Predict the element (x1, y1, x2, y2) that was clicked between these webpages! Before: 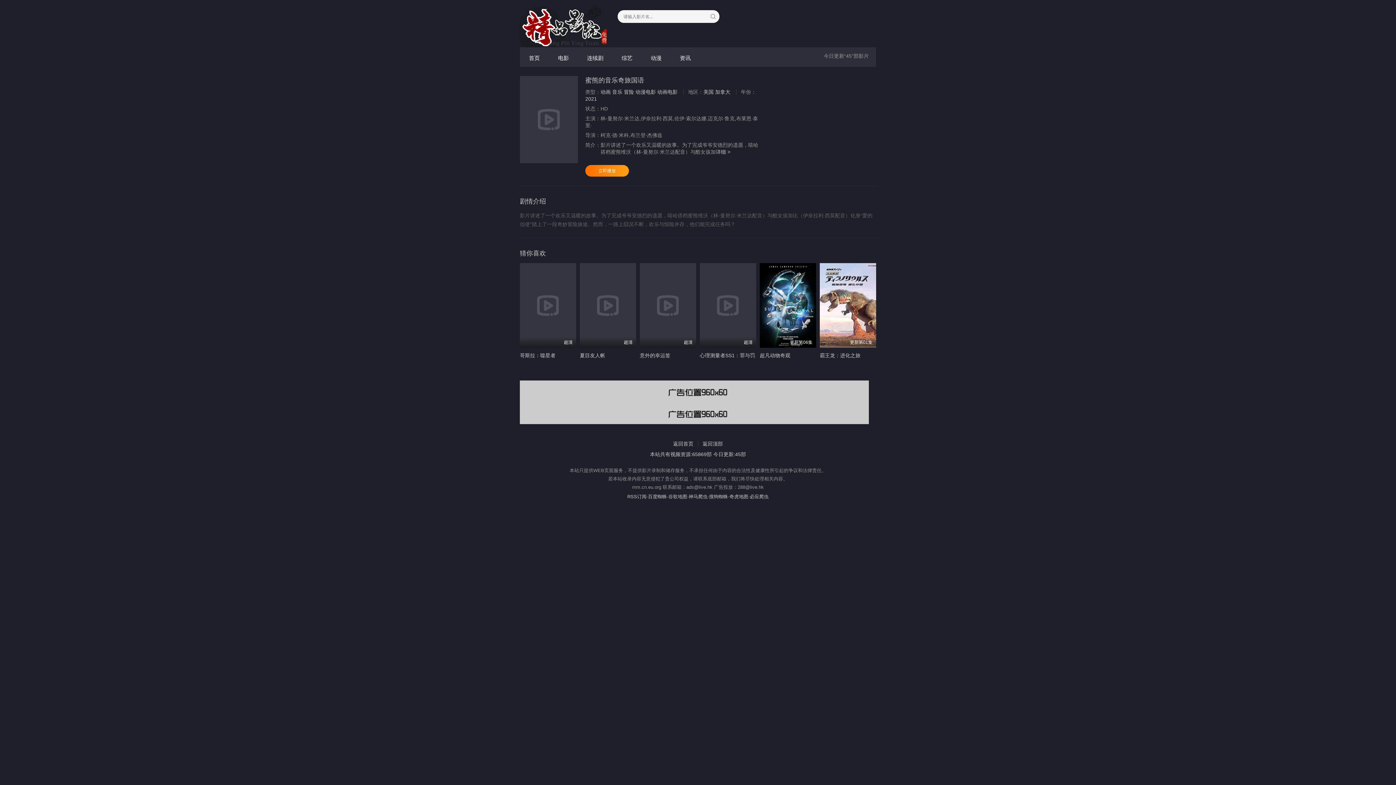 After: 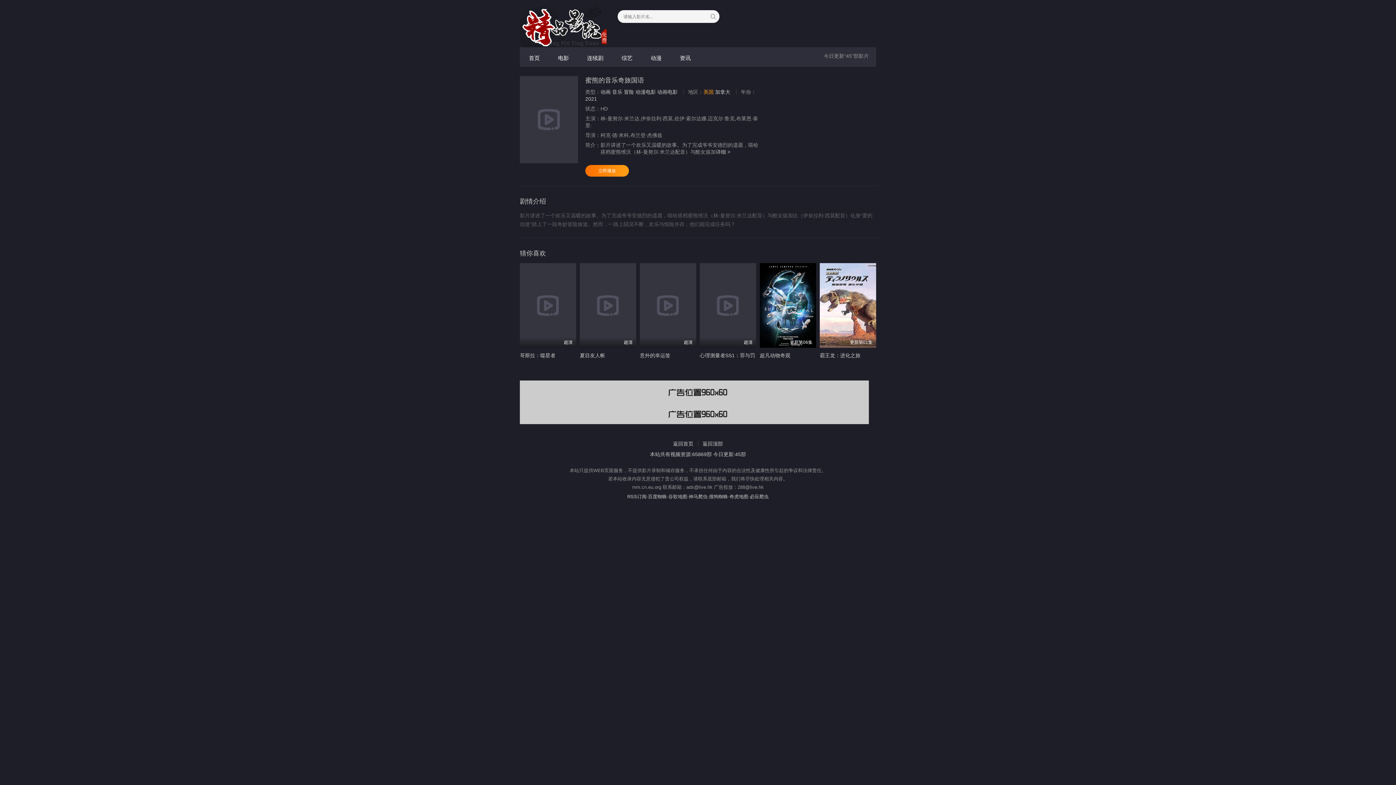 Action: label: 美国 bbox: (703, 89, 713, 94)